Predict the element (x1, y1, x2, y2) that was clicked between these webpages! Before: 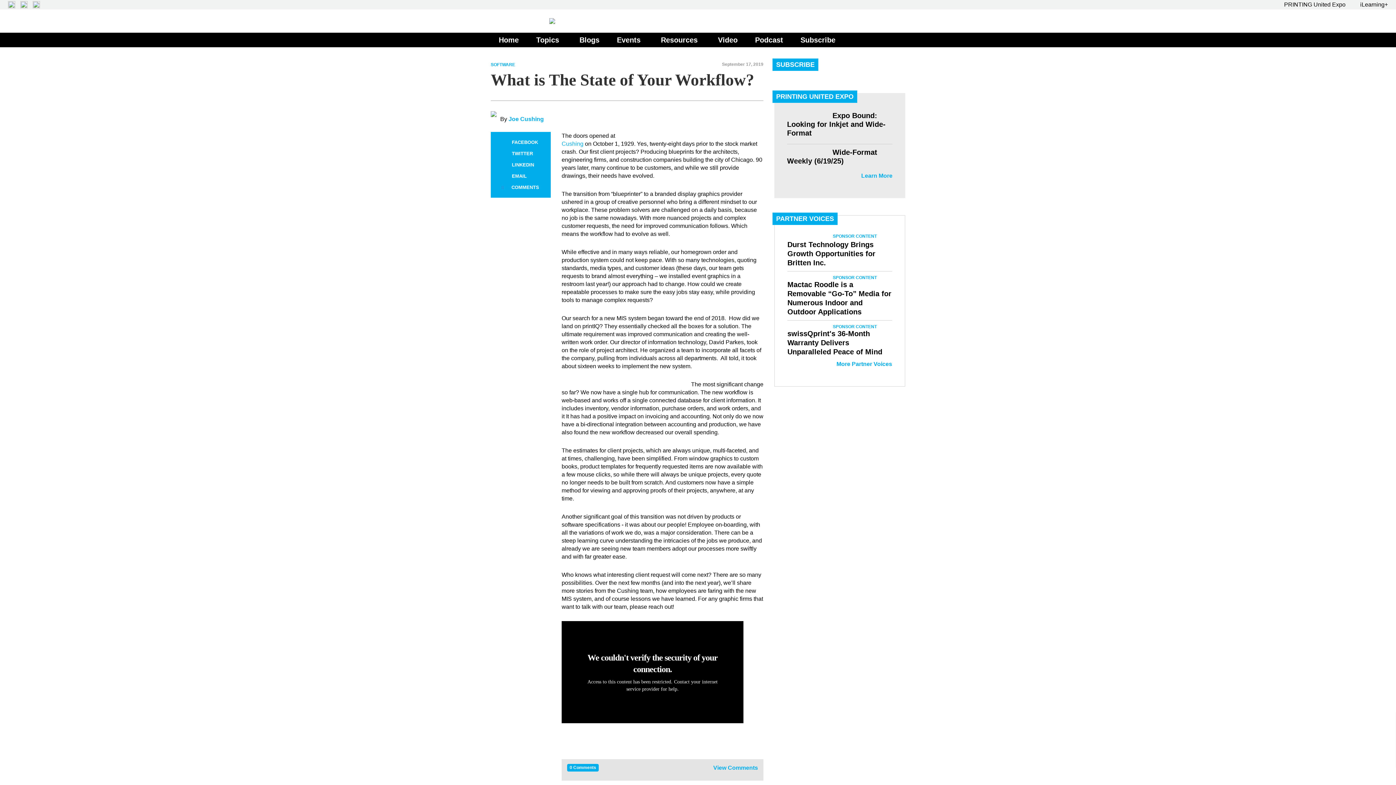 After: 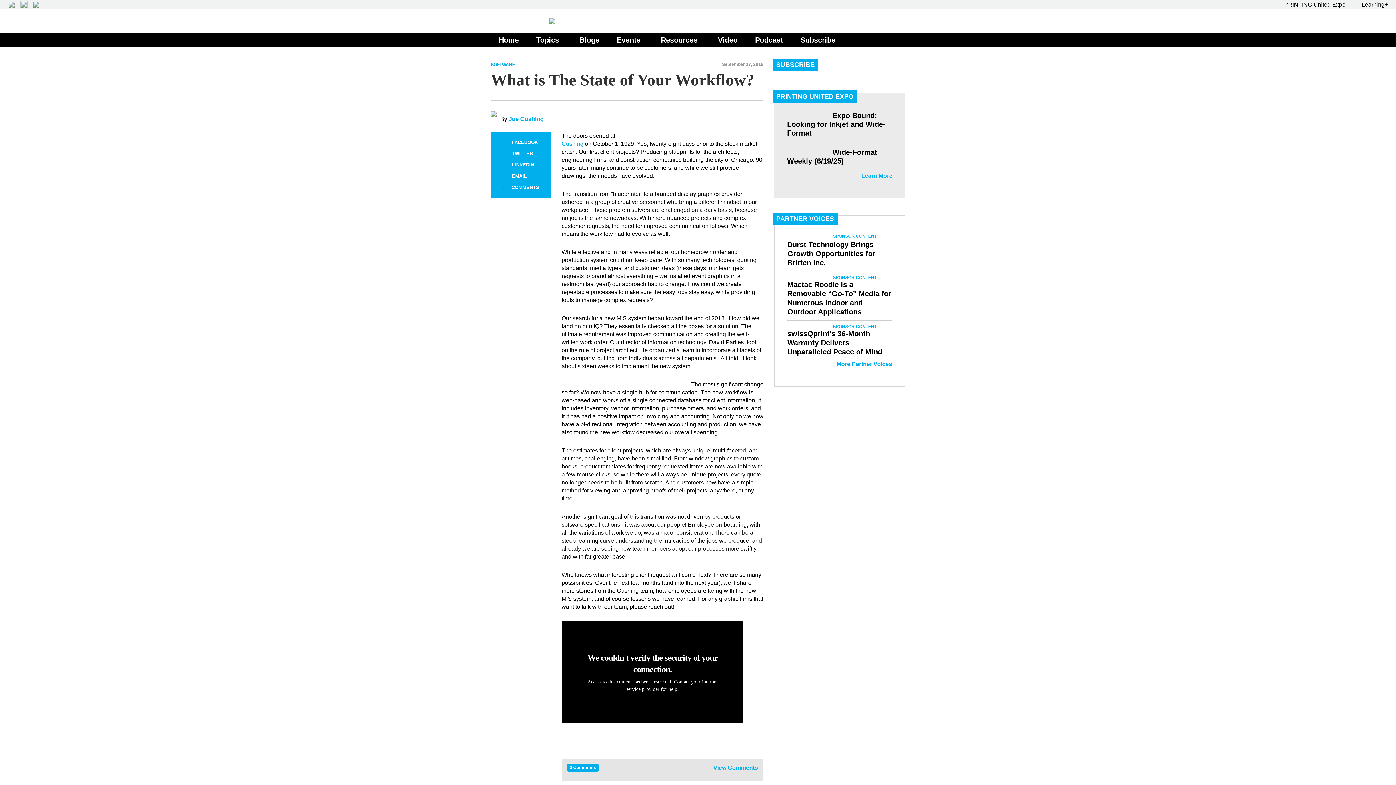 Action: bbox: (498, 171, 507, 181) label: EMAIL
EMAIL